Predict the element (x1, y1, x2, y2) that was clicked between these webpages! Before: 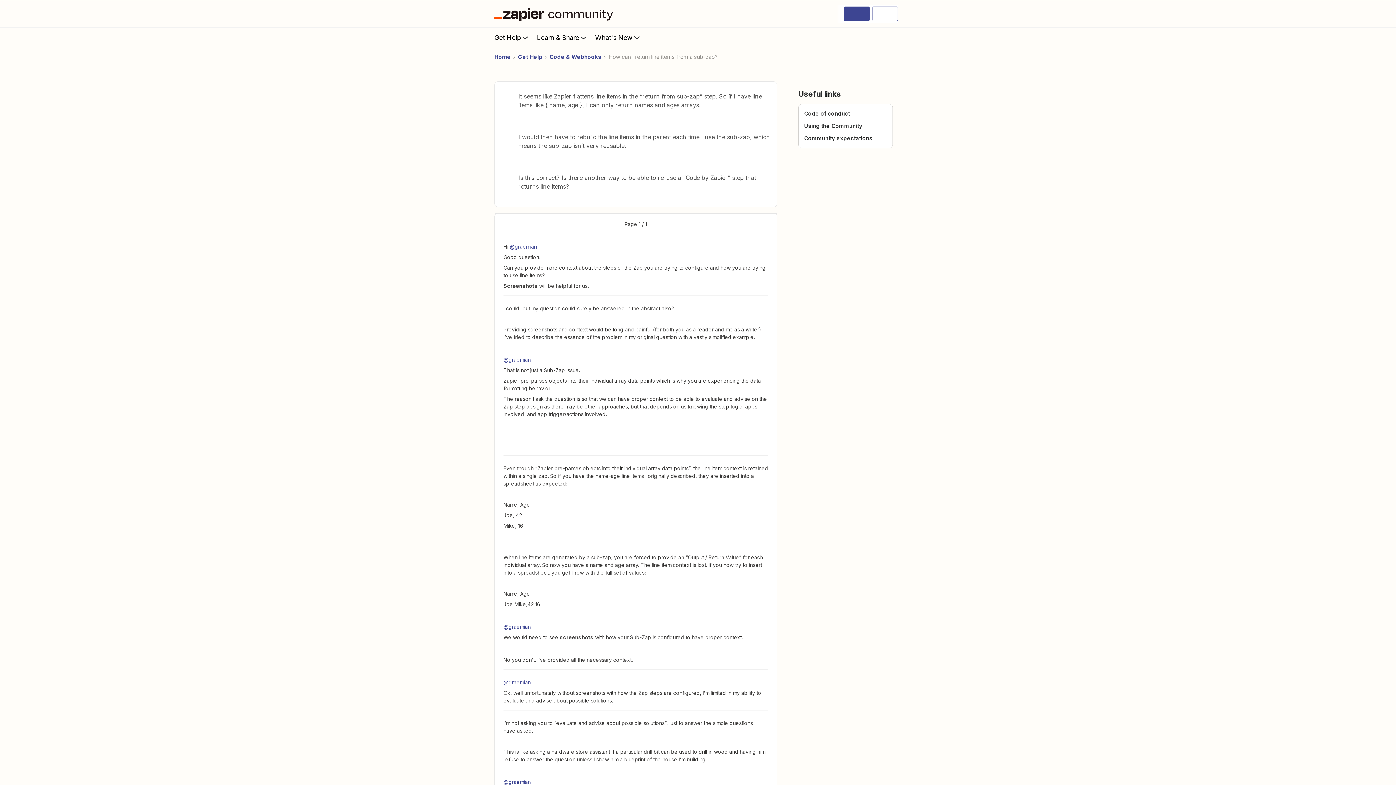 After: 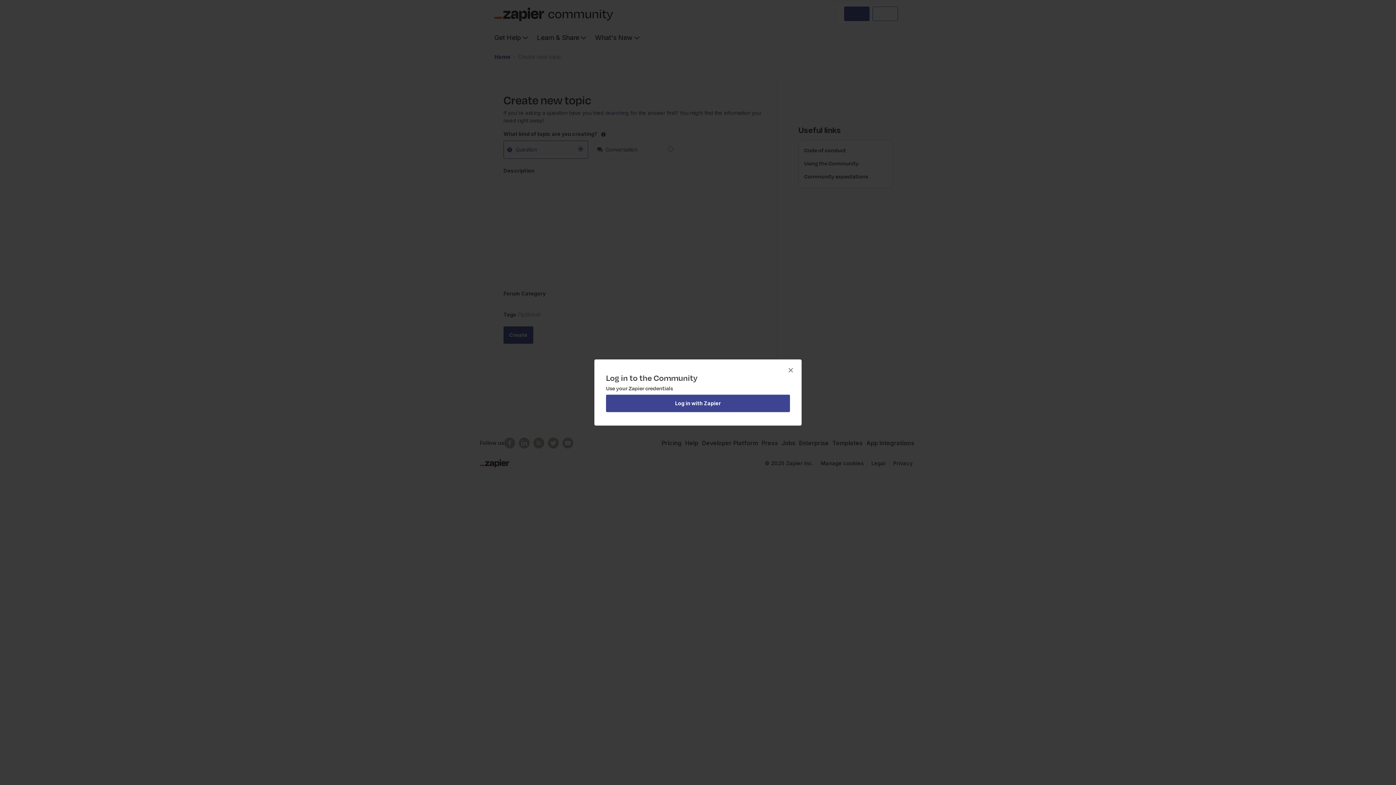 Action: bbox: (844, 6, 869, 21)